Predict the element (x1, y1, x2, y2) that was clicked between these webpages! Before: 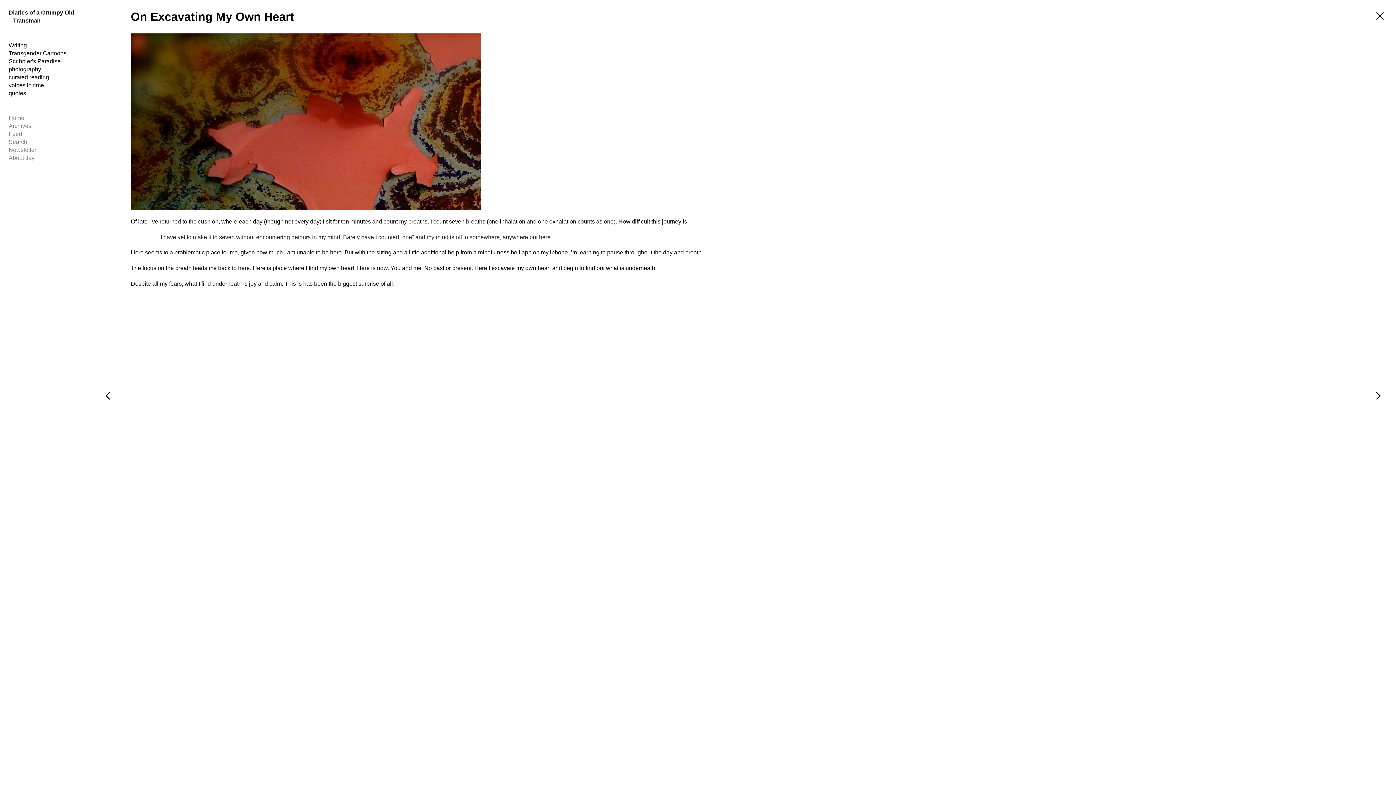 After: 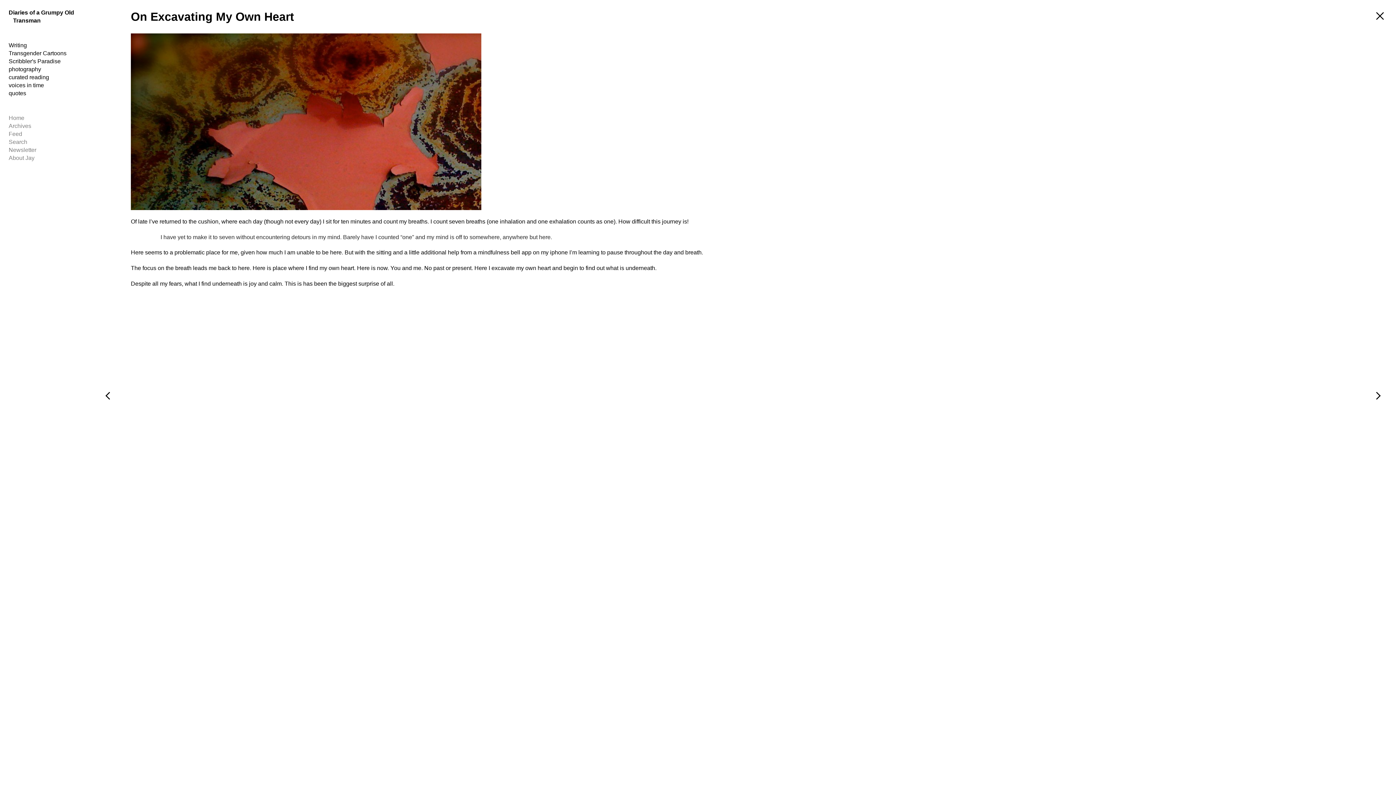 Action: label:   bbox: (96, 760, 115, 785)